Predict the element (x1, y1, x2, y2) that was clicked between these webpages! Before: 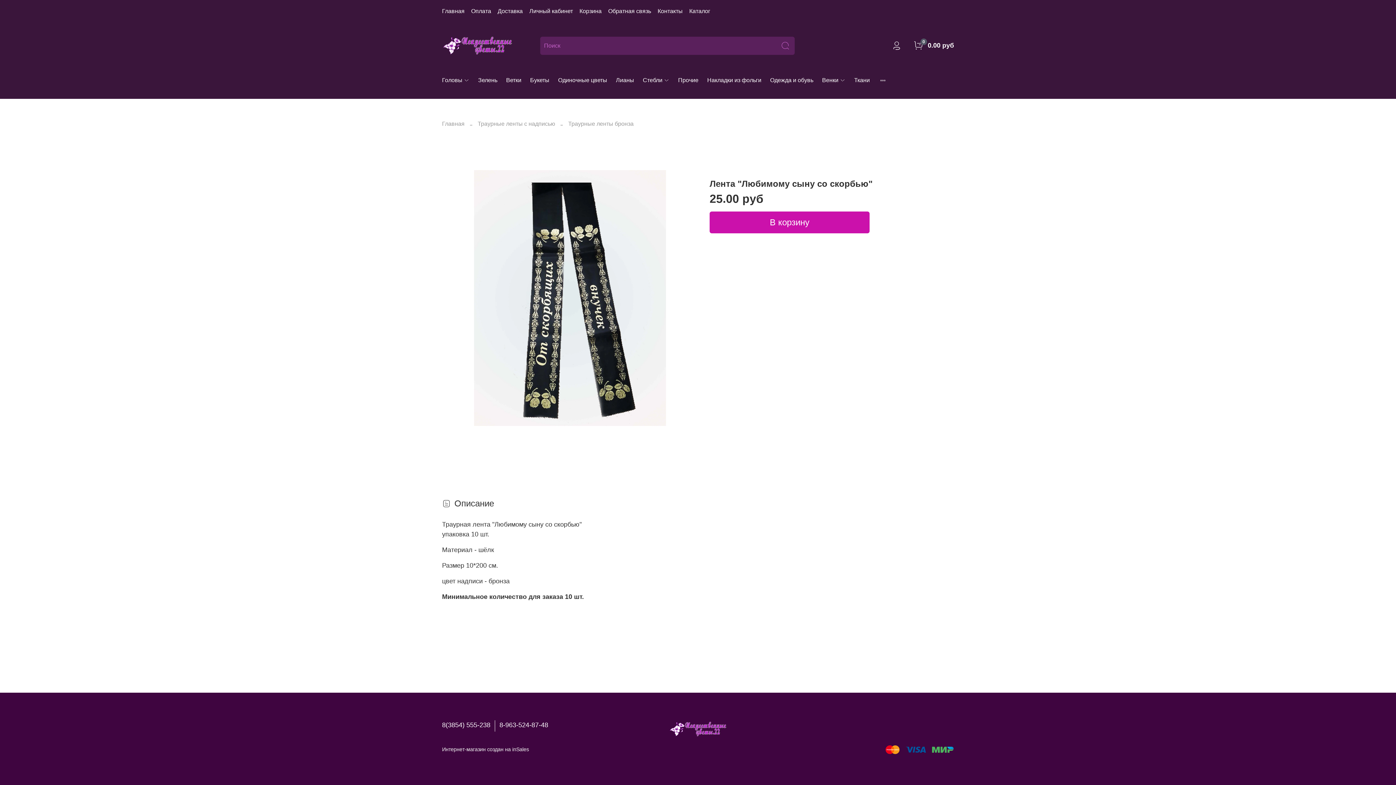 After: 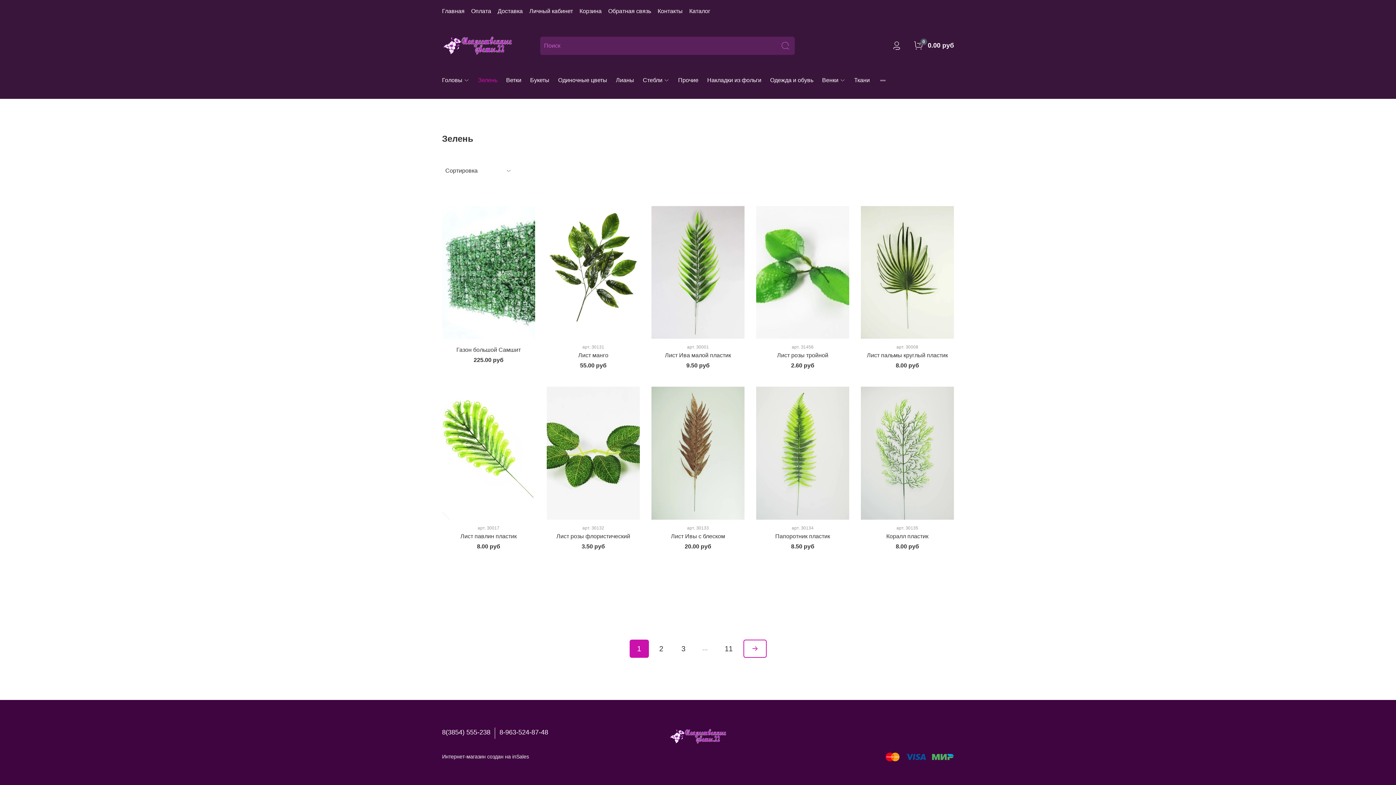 Action: label: Зелень bbox: (478, 76, 497, 84)